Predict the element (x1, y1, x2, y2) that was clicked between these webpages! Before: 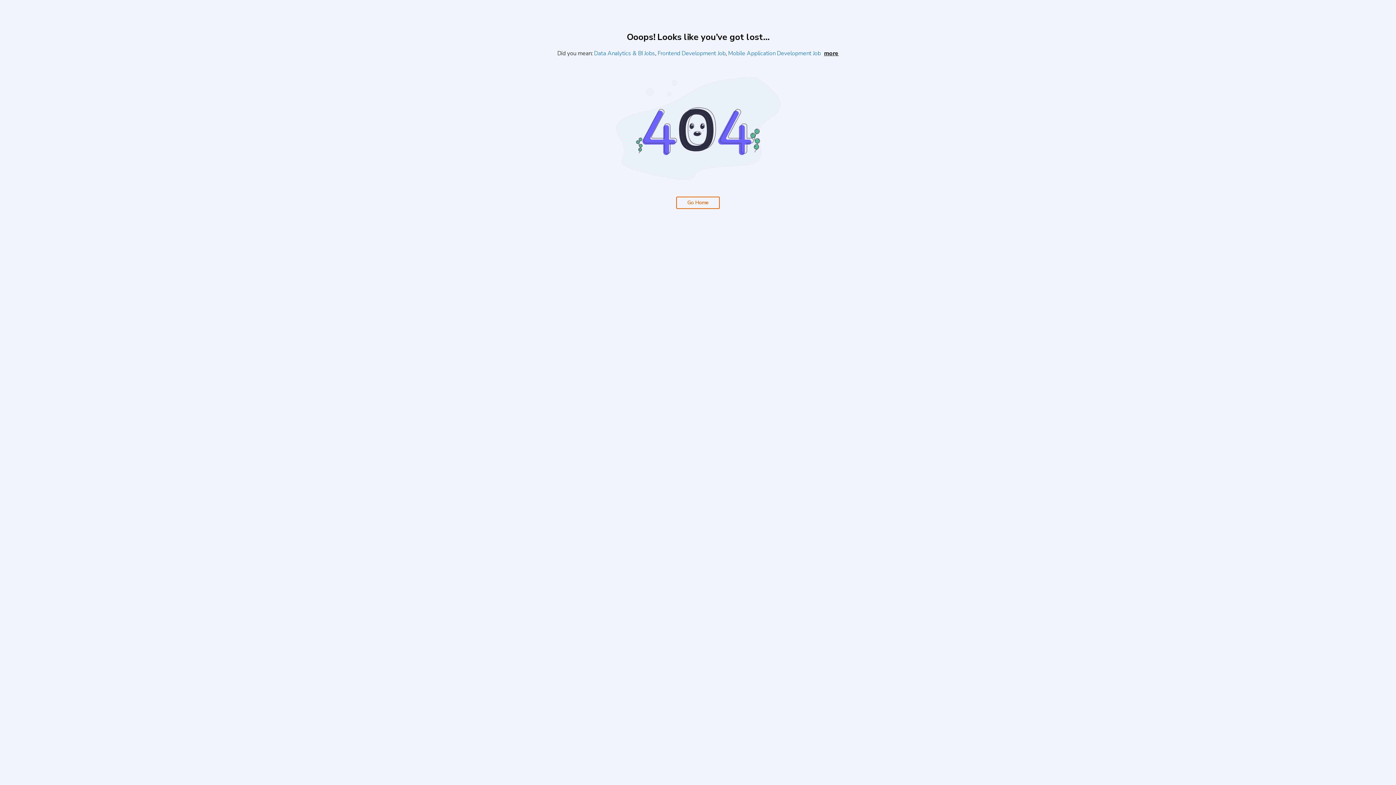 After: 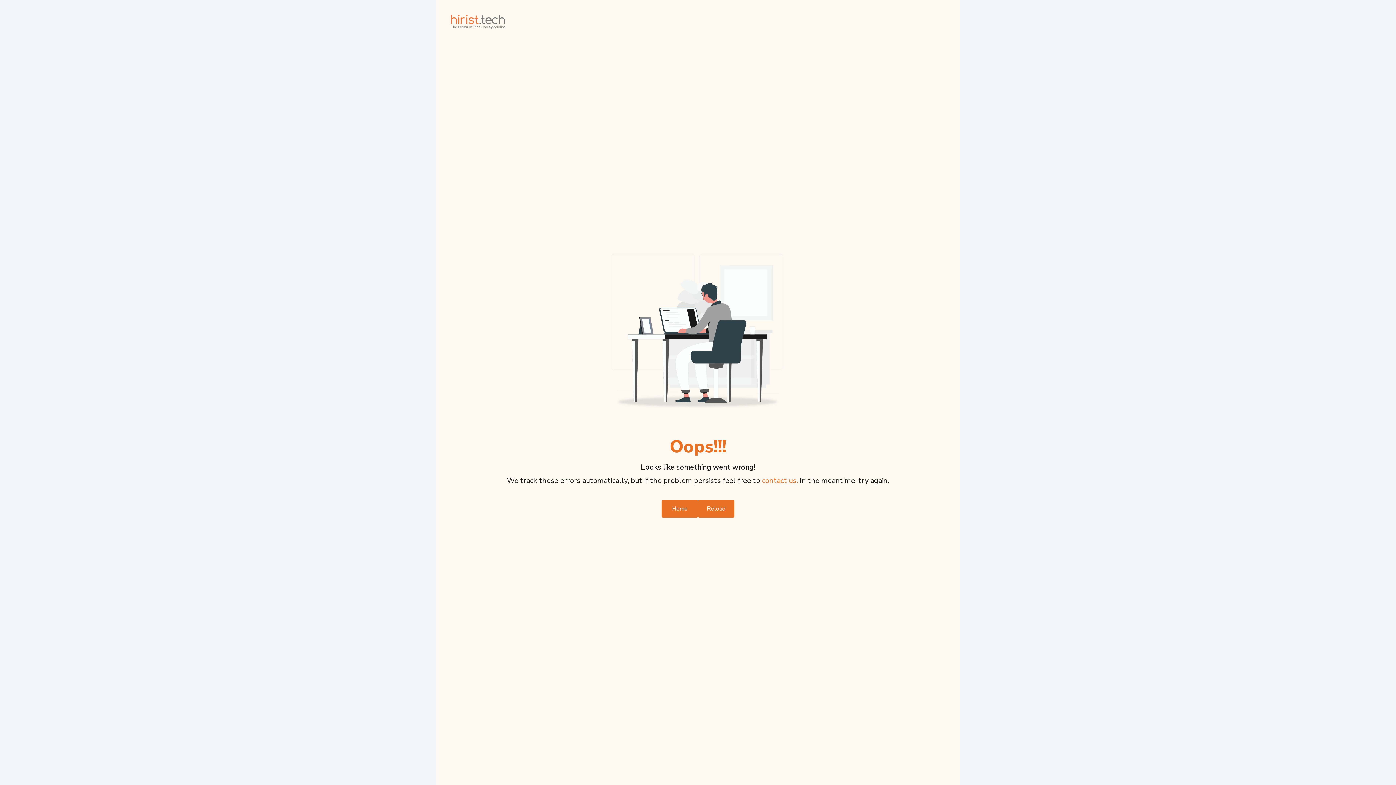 Action: bbox: (728, 49, 821, 57) label: Mobile Application Development Job